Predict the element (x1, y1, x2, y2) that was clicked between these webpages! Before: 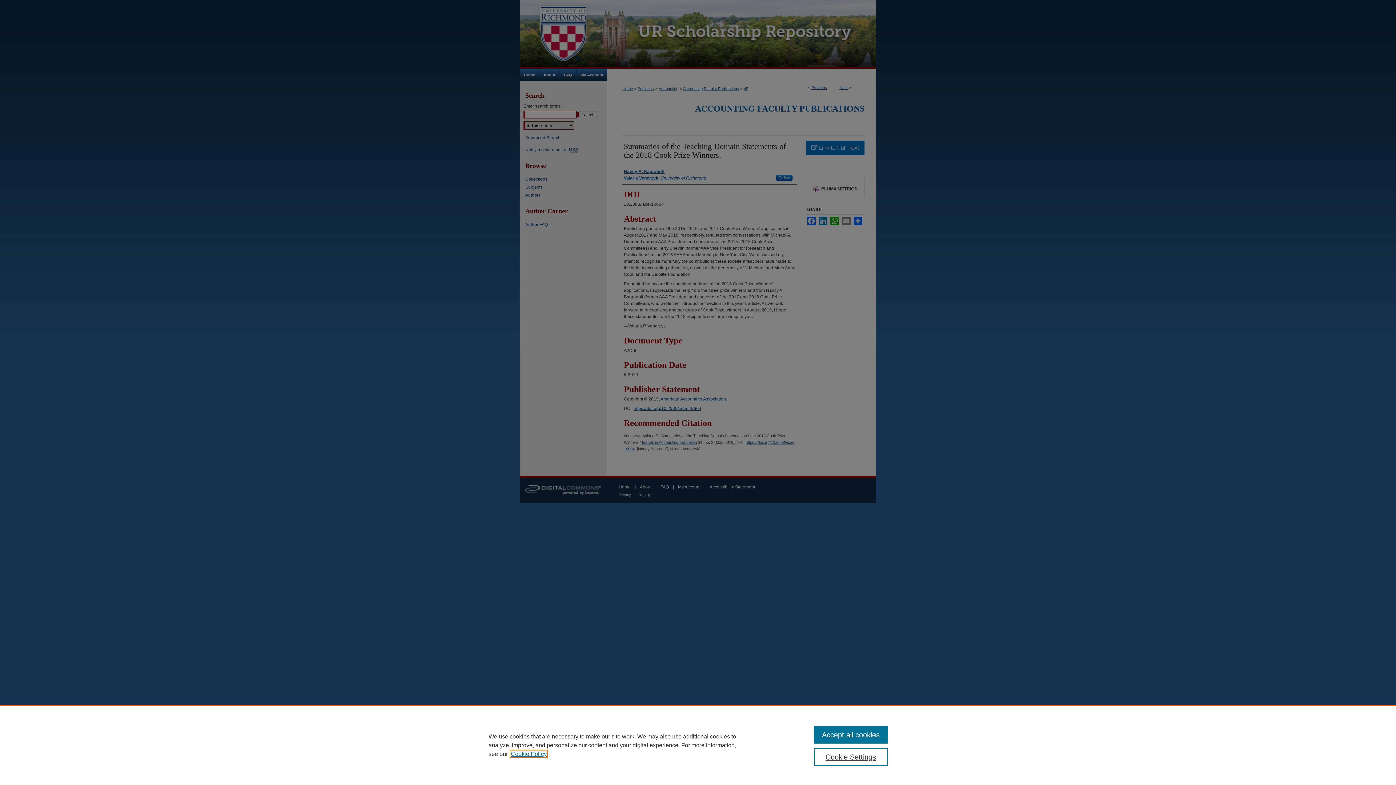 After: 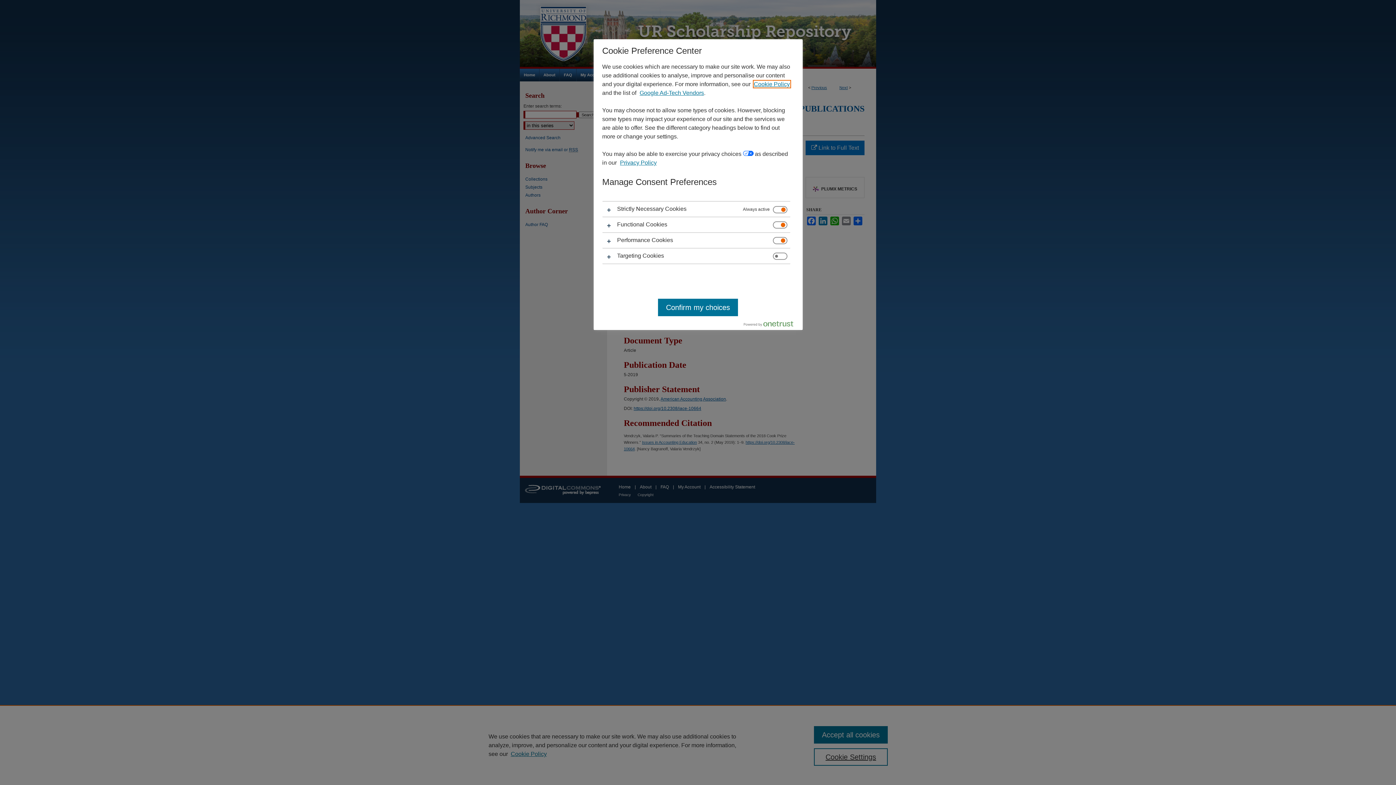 Action: bbox: (814, 748, 887, 766) label: Cookie Settings